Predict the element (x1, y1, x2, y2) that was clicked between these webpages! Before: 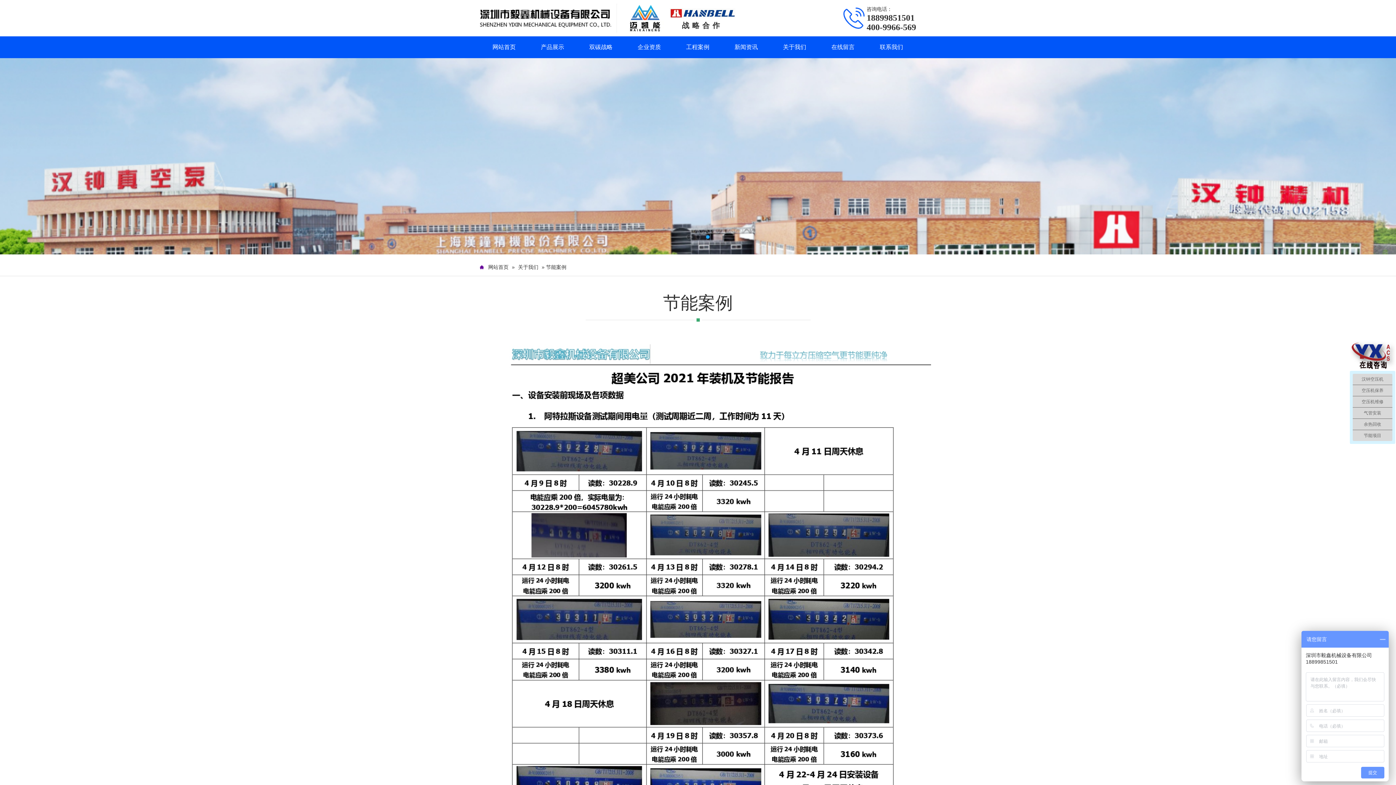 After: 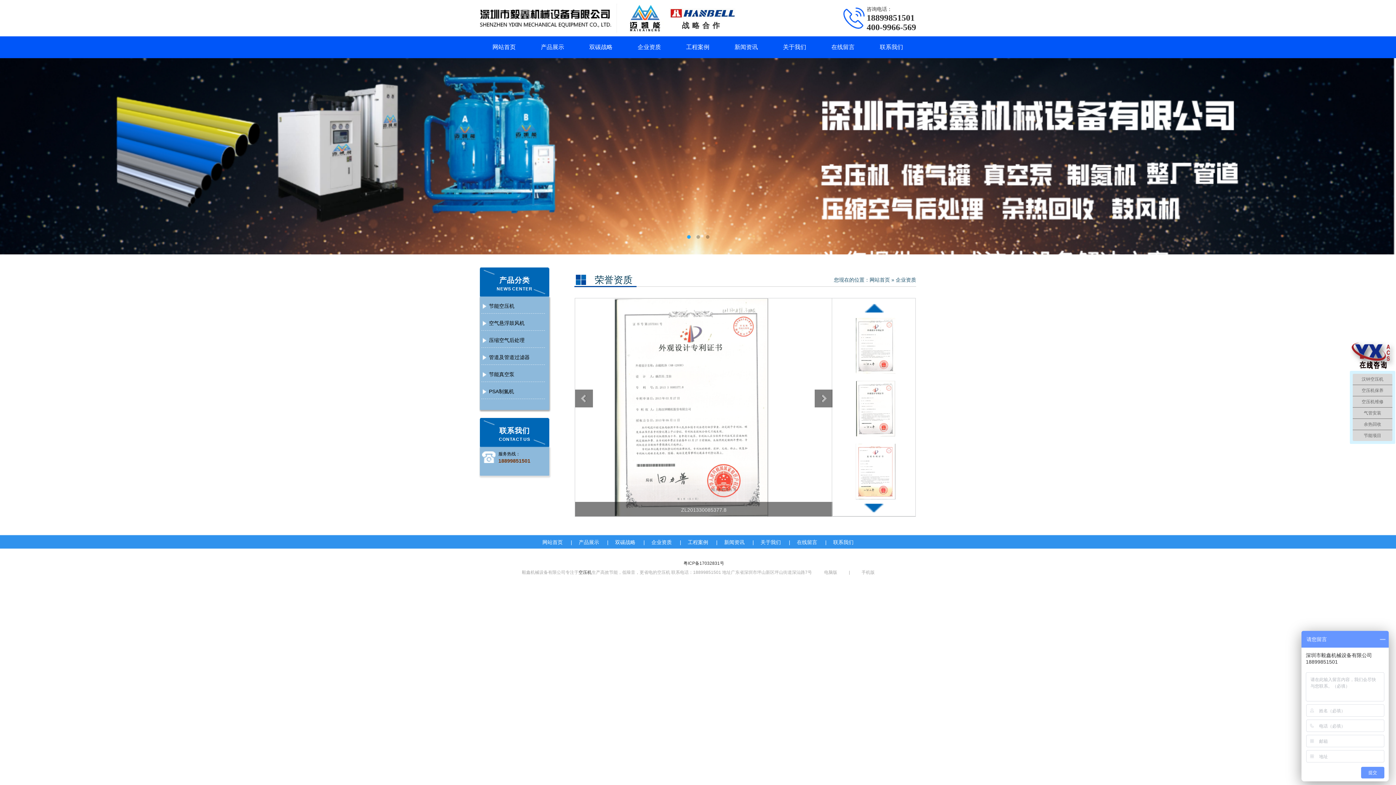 Action: label: 企业资质 bbox: (637, 44, 661, 50)